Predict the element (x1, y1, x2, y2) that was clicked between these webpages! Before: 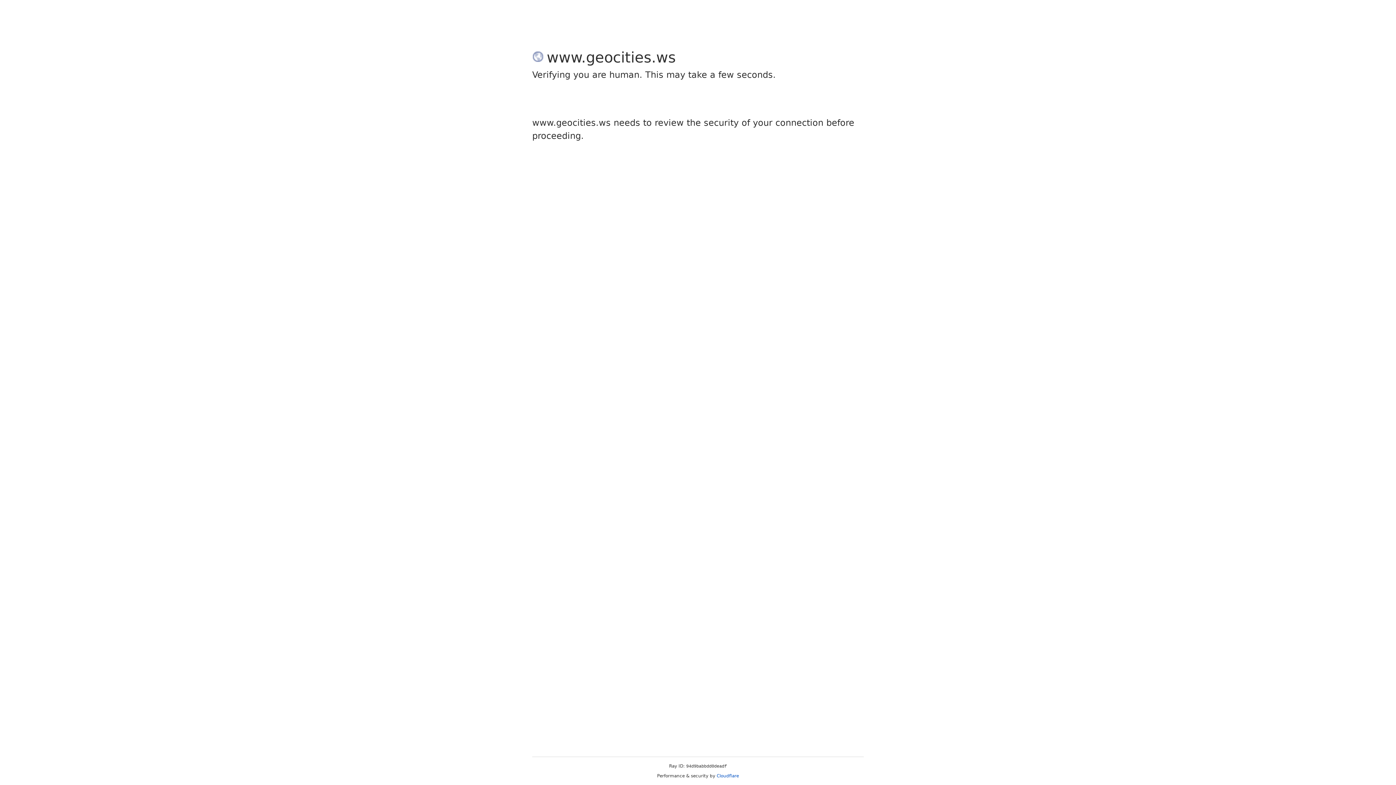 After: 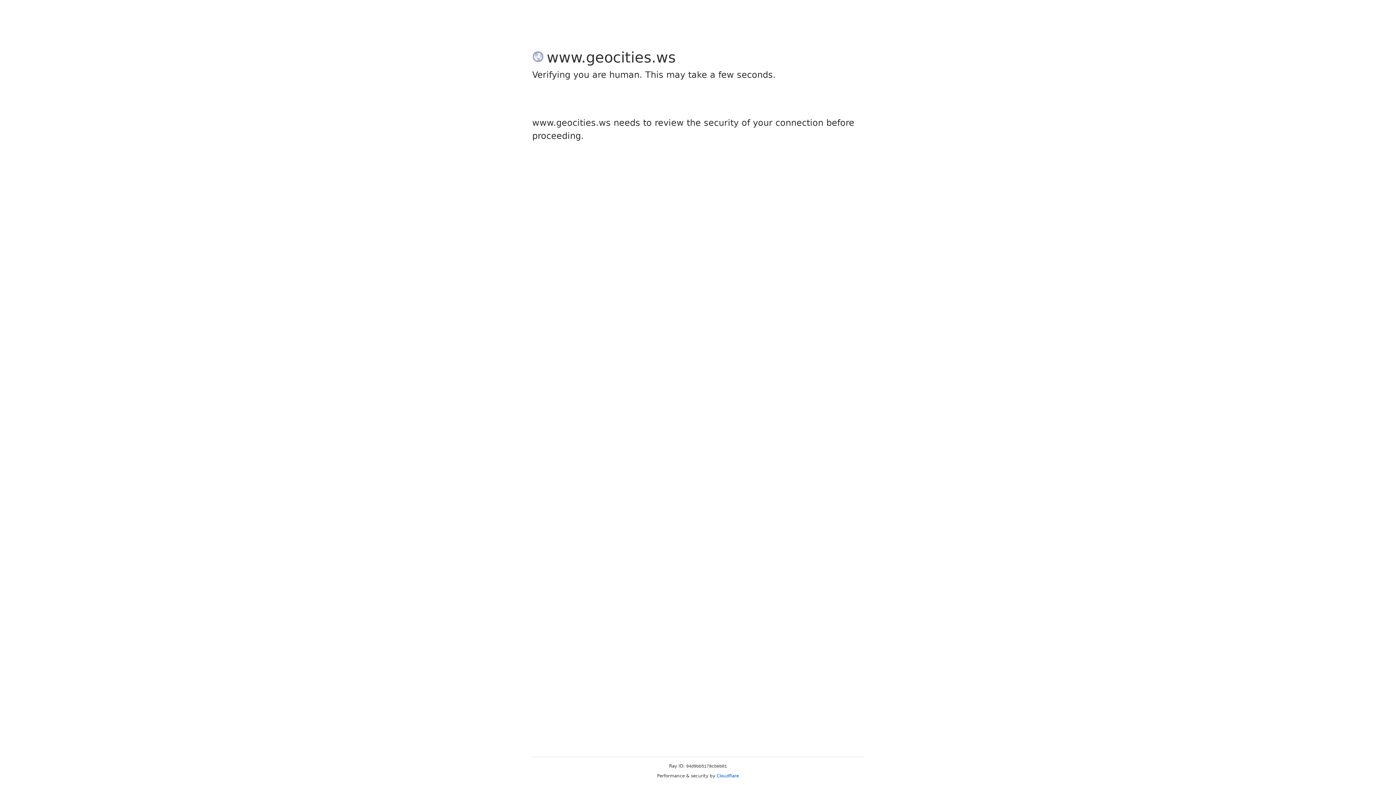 Action: bbox: (716, 773, 739, 778) label: Cloudflare